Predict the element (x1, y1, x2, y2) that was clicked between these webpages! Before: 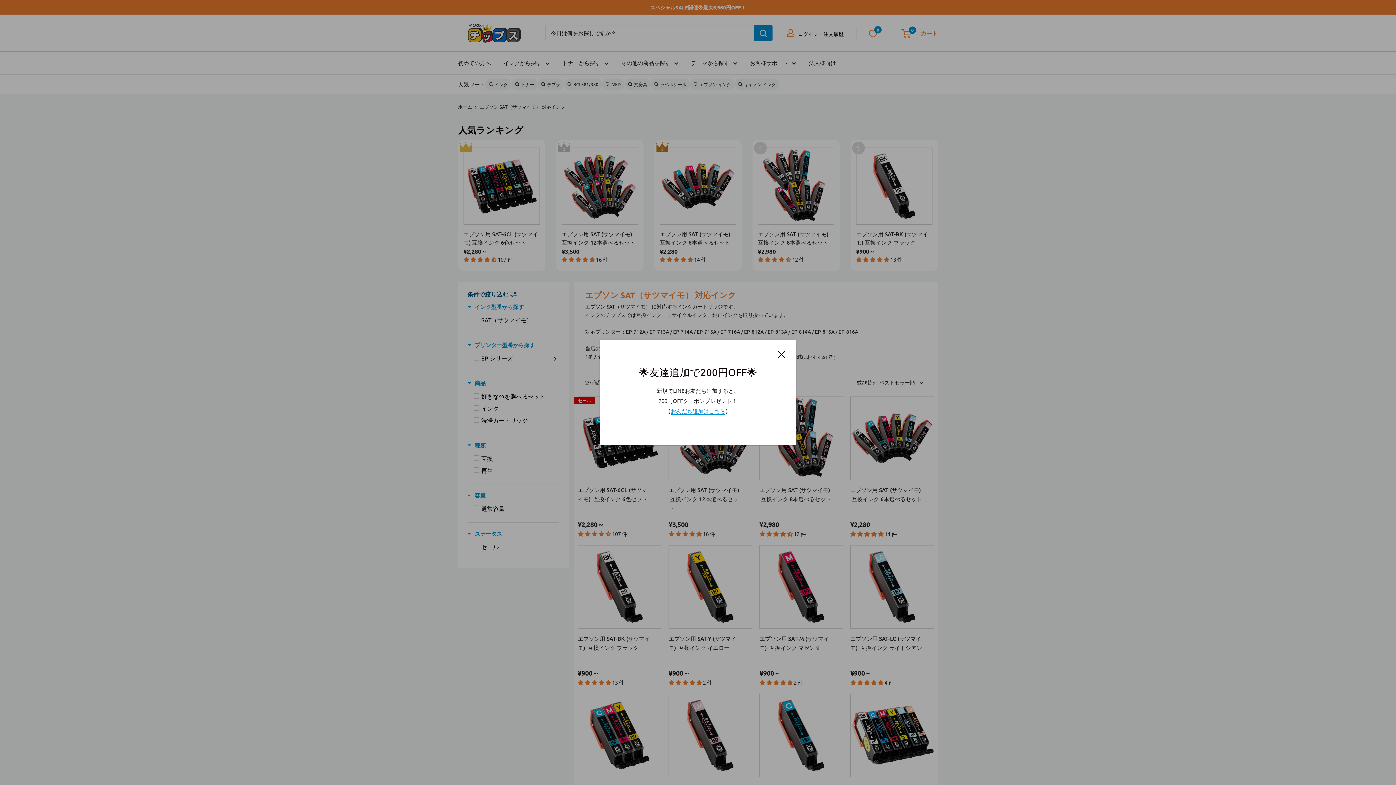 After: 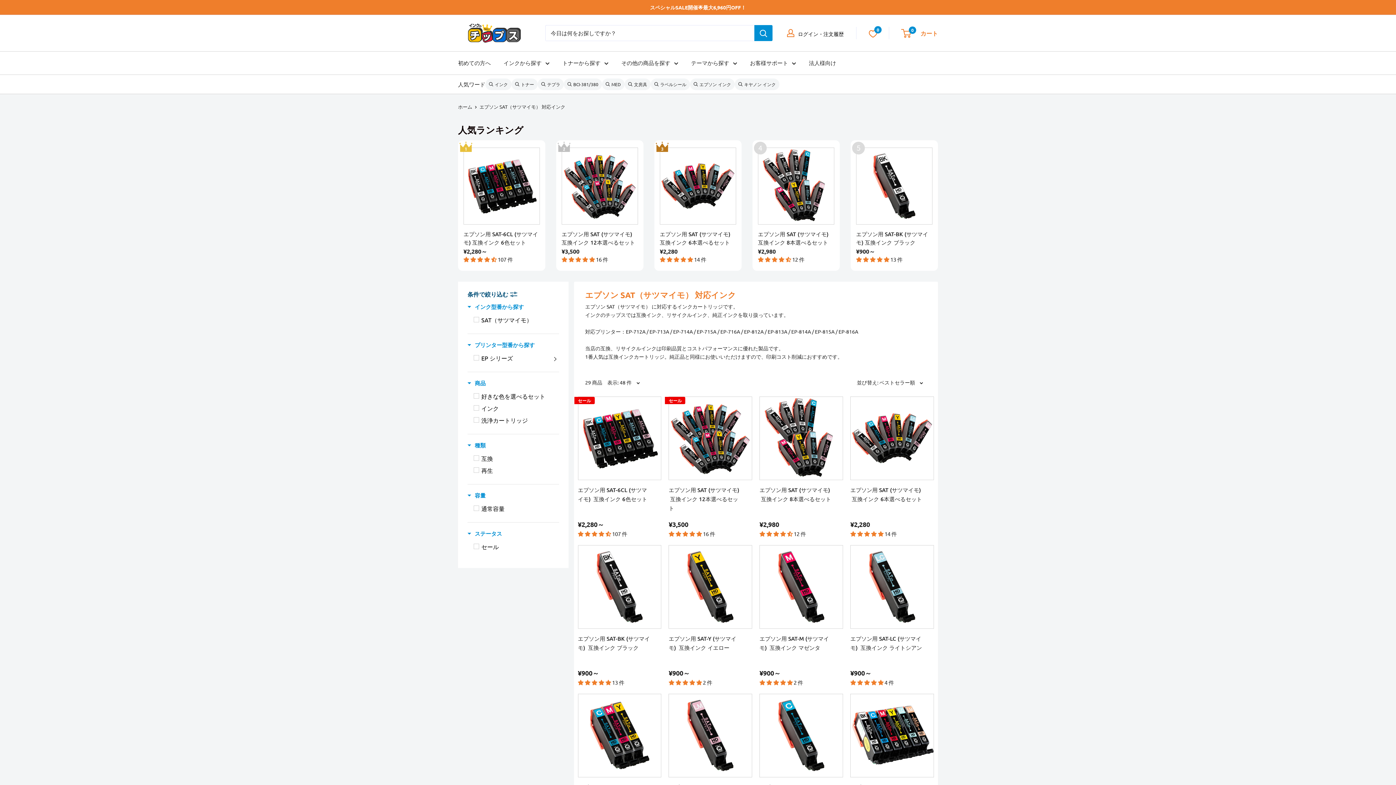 Action: bbox: (778, 348, 785, 358) label: 閉じる